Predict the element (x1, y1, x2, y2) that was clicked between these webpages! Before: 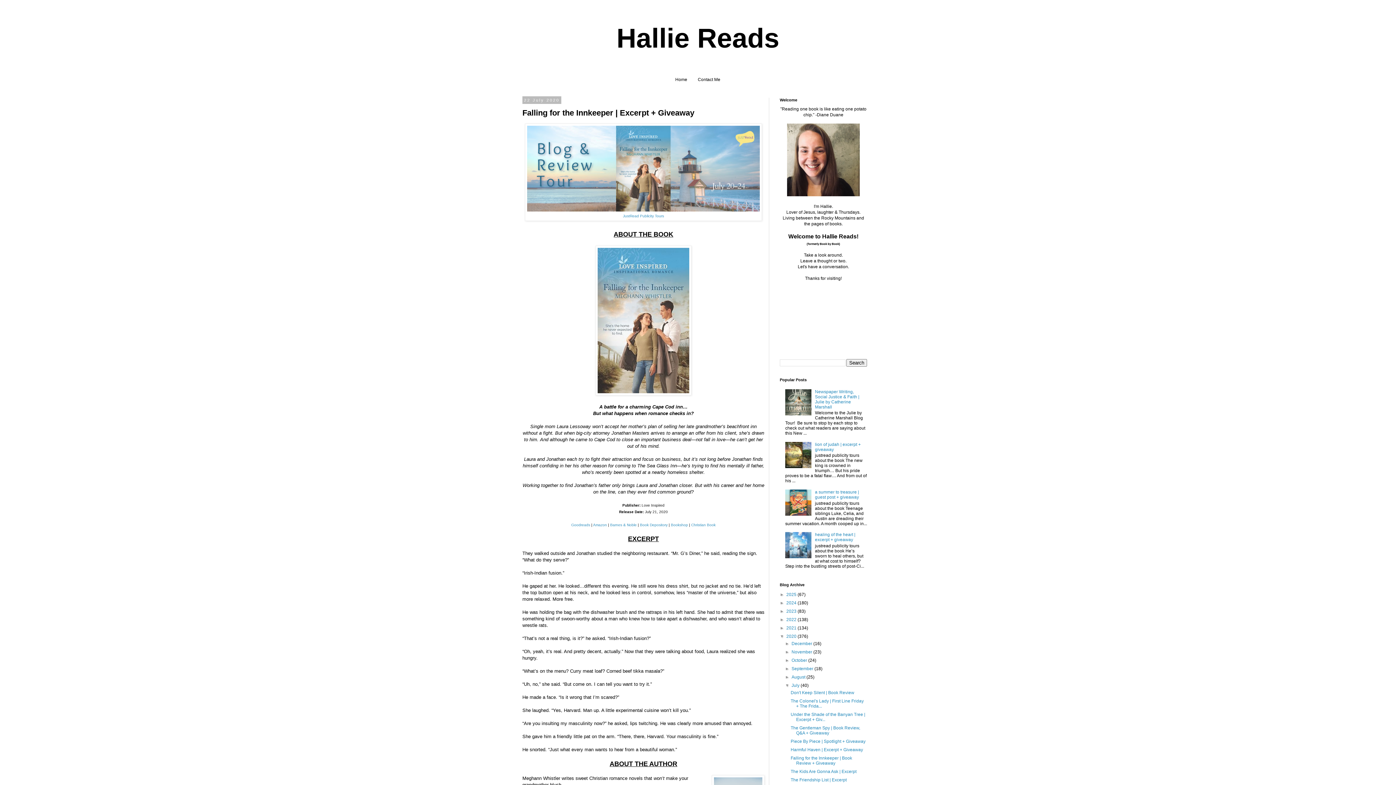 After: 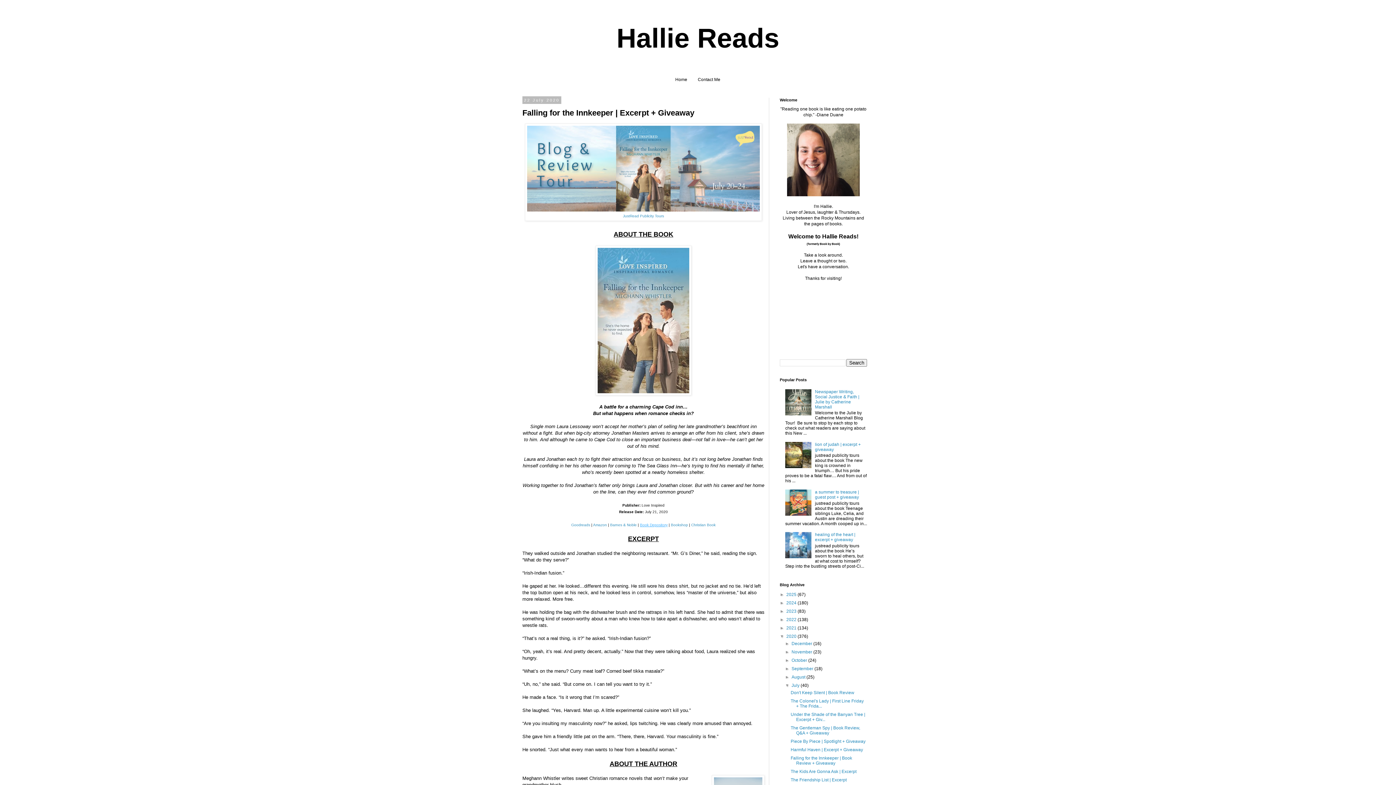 Action: bbox: (640, 523, 667, 527) label: Book Depository